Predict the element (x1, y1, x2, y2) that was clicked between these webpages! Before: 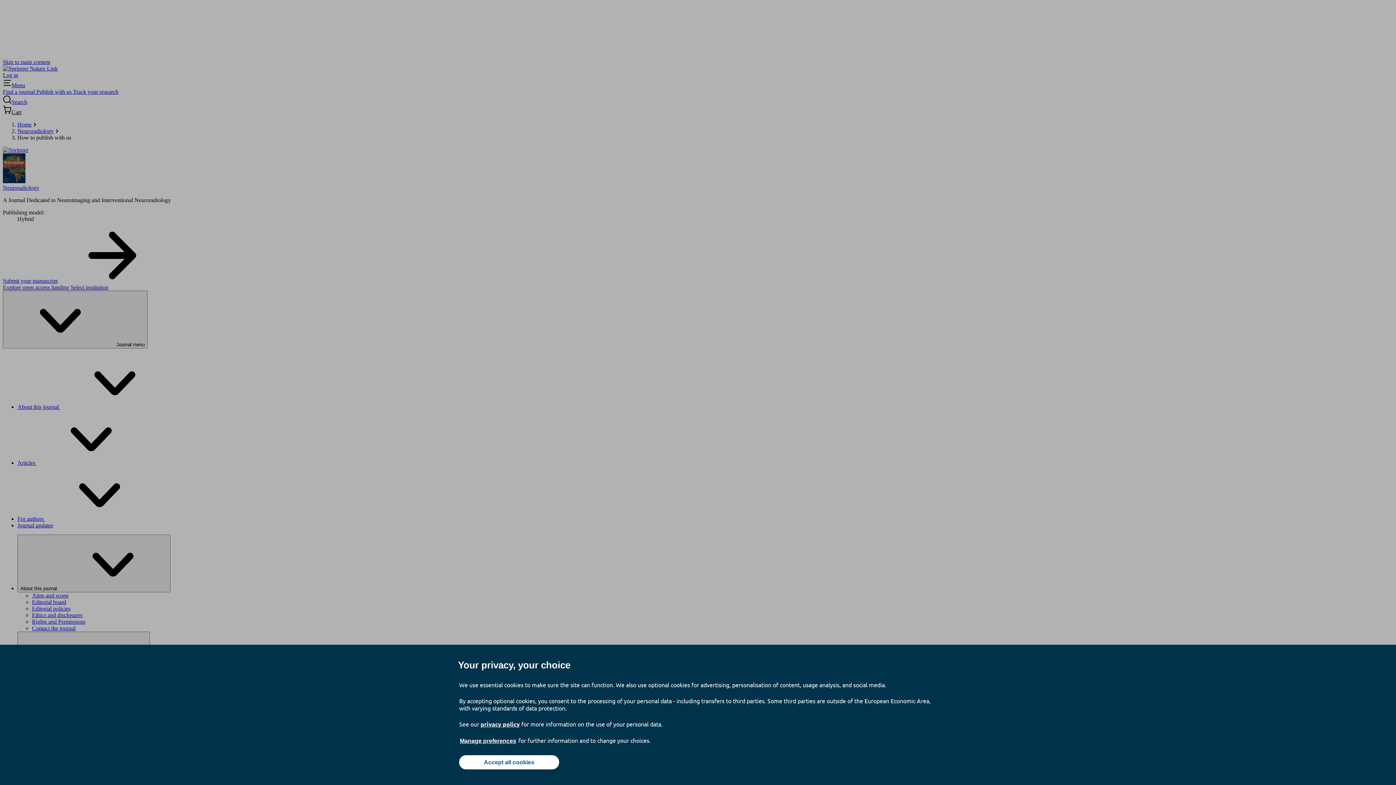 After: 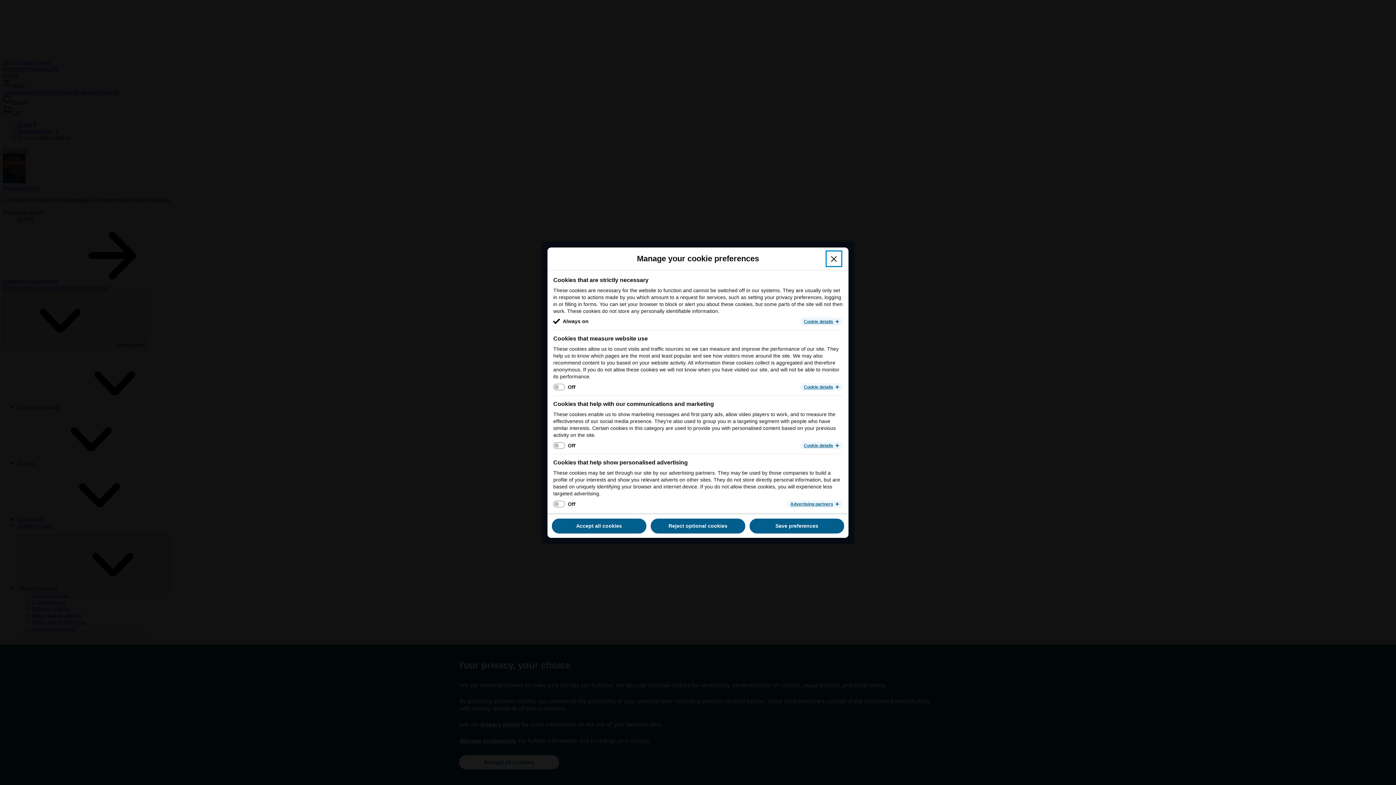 Action: label: Manage preferences bbox: (459, 737, 517, 745)